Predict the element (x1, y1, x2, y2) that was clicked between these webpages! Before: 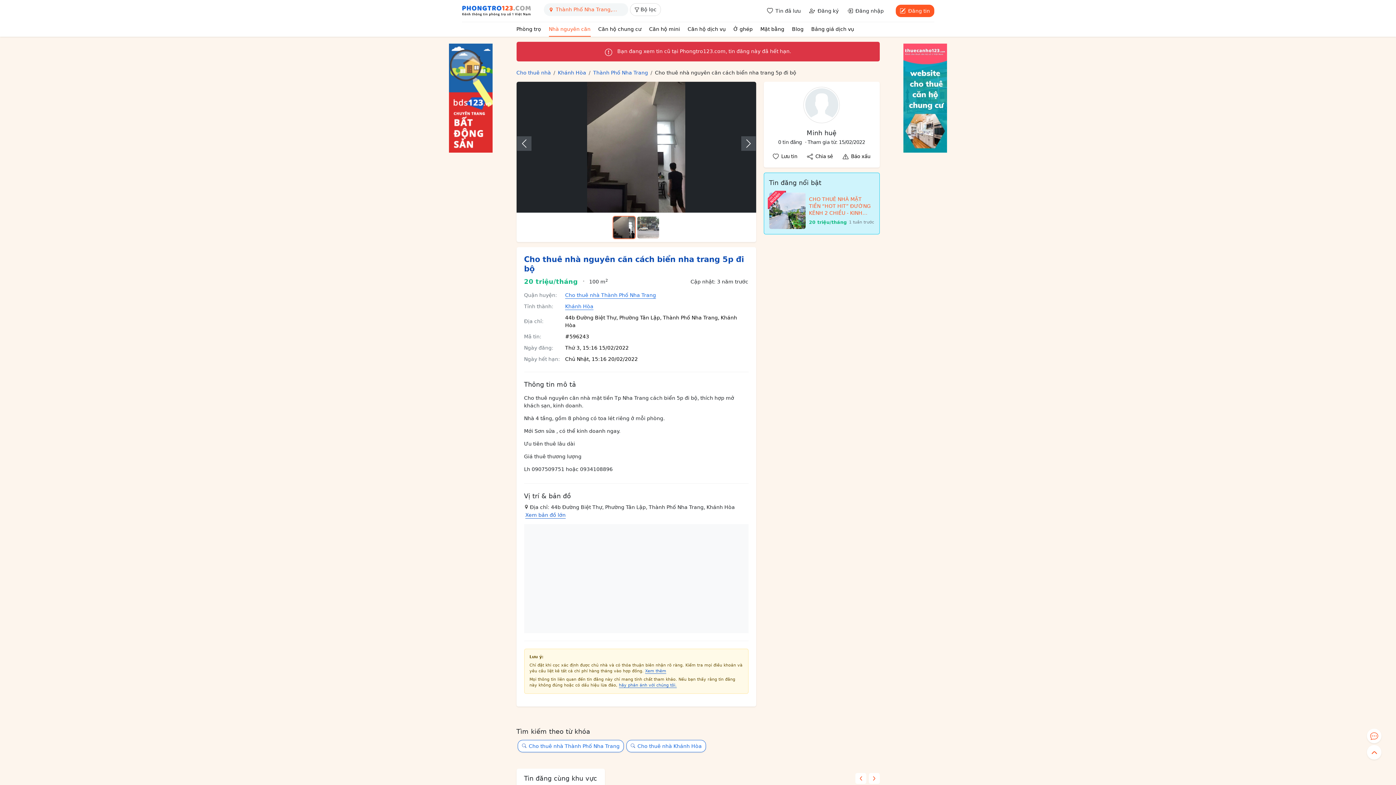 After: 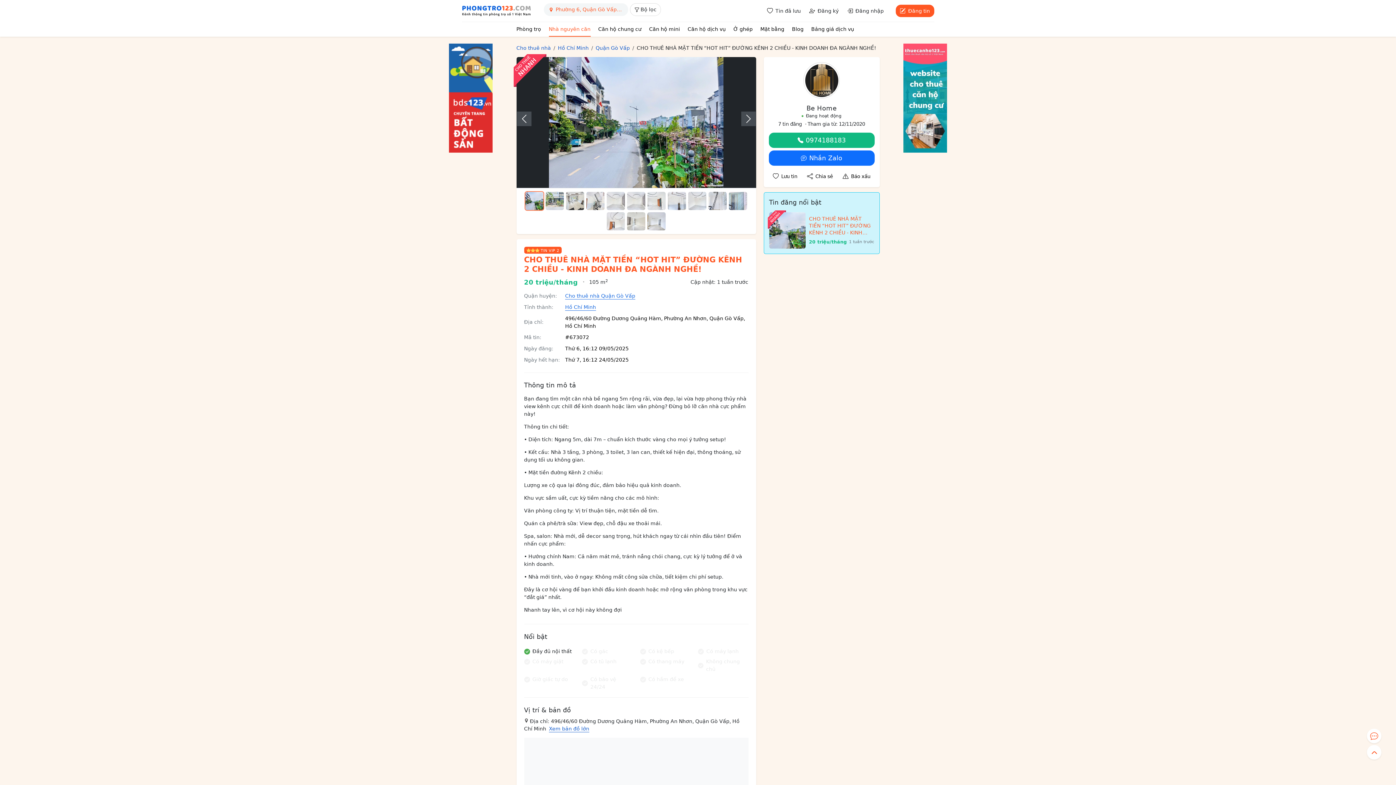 Action: label: CHO THUÊ NHÀ MẶT TIỀN “HOT HIT” ĐƯỜNG KÊNH 2 CHIỀU - KINH DOANH ĐA NGÀNH NGHỀ!

20 triệu/tháng
1 tuần trước bbox: (769, 192, 874, 228)